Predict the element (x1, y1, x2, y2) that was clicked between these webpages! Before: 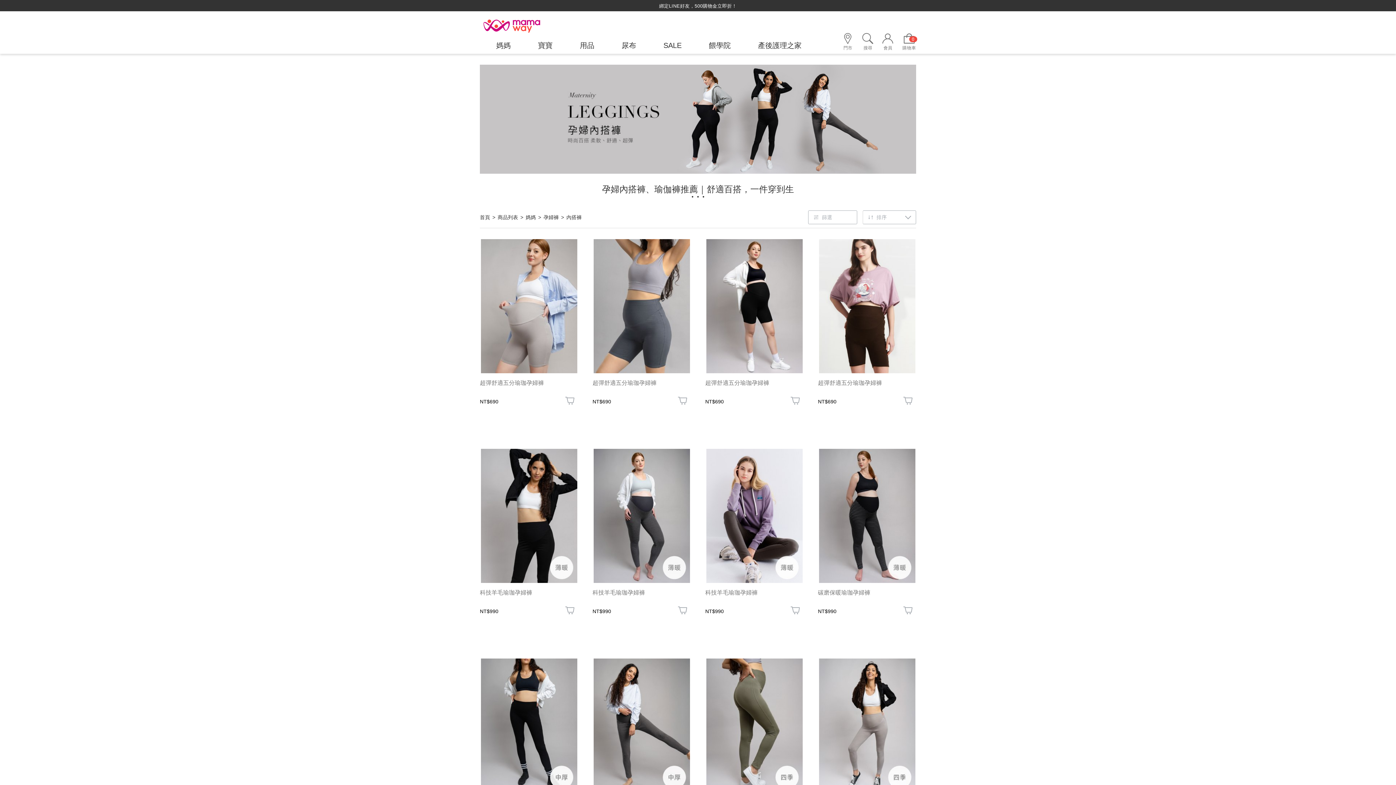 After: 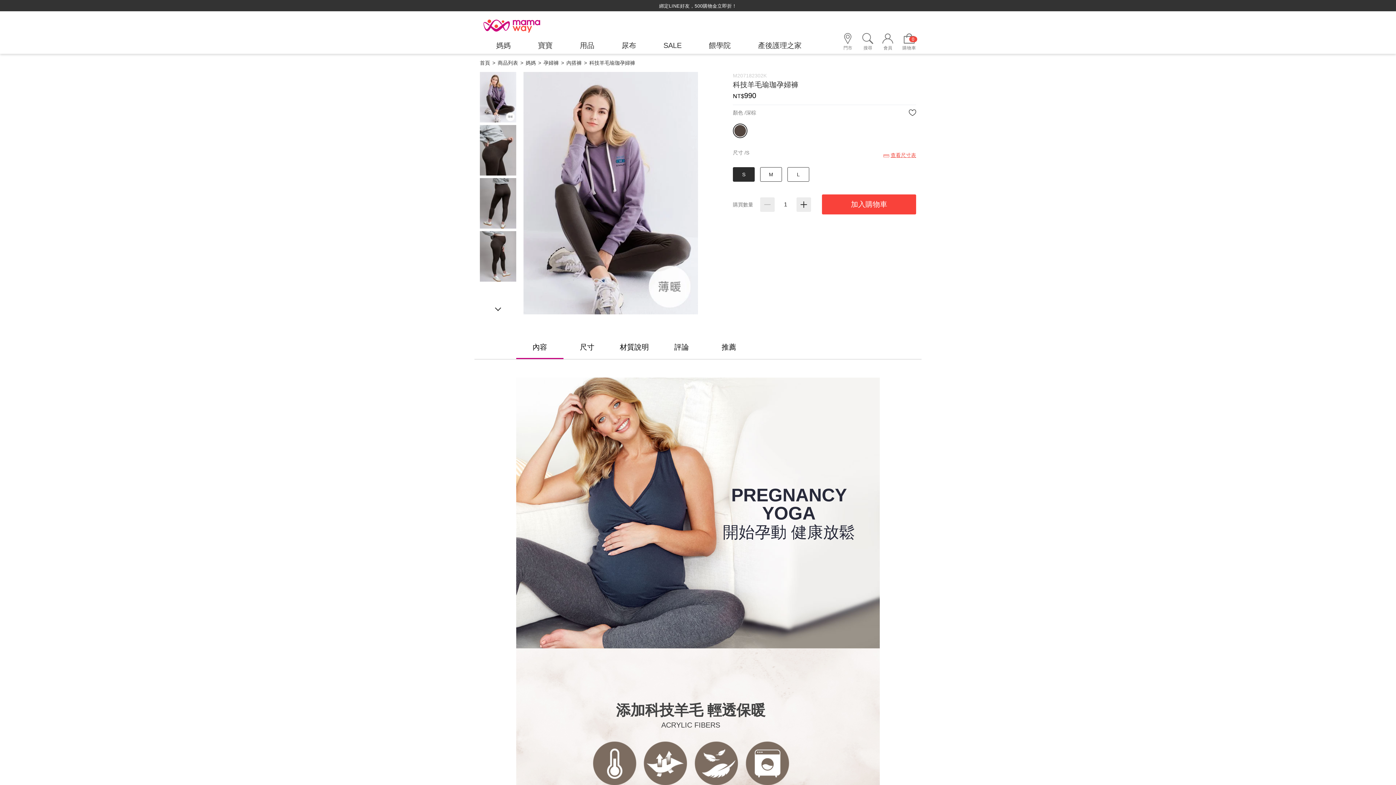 Action: label: 科技羊毛瑜珈孕婦褲 bbox: (705, 588, 803, 606)